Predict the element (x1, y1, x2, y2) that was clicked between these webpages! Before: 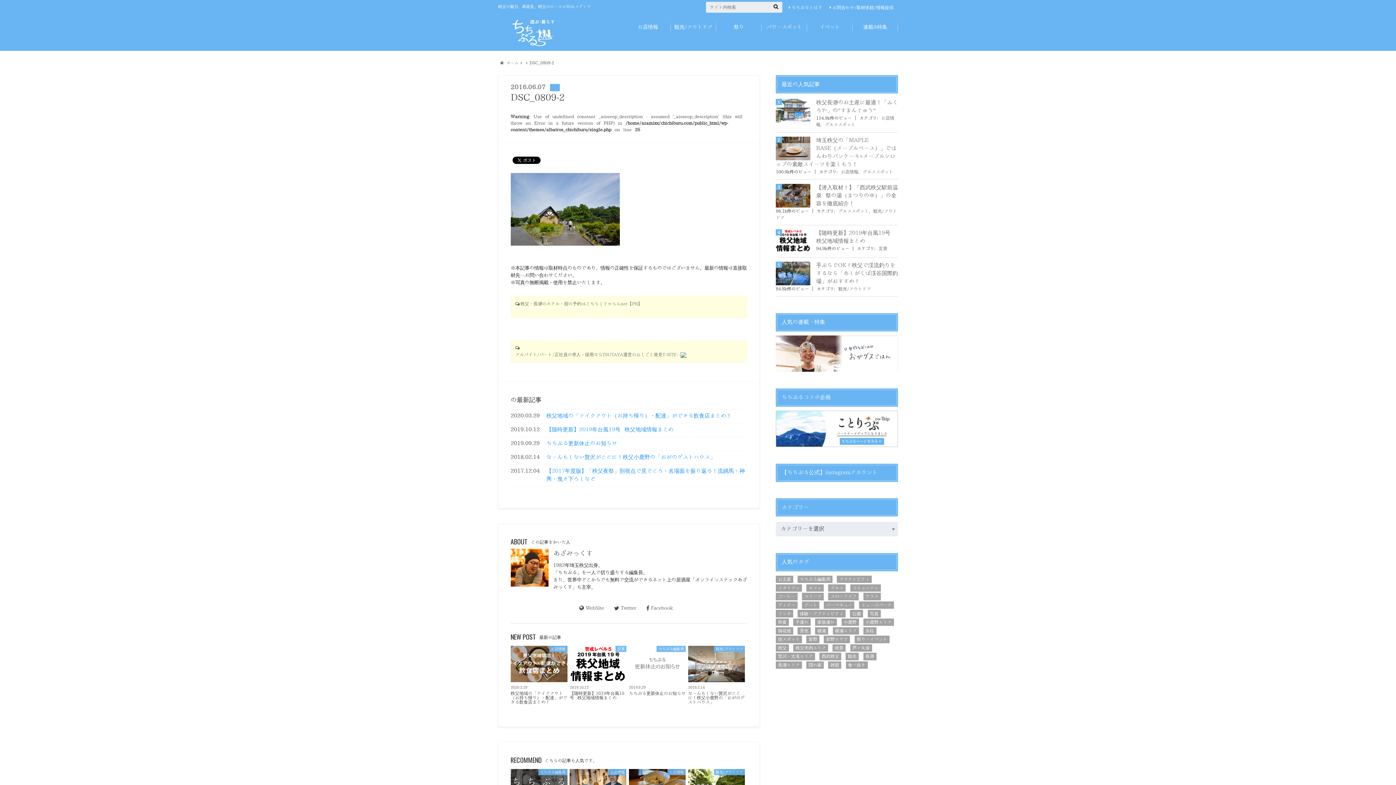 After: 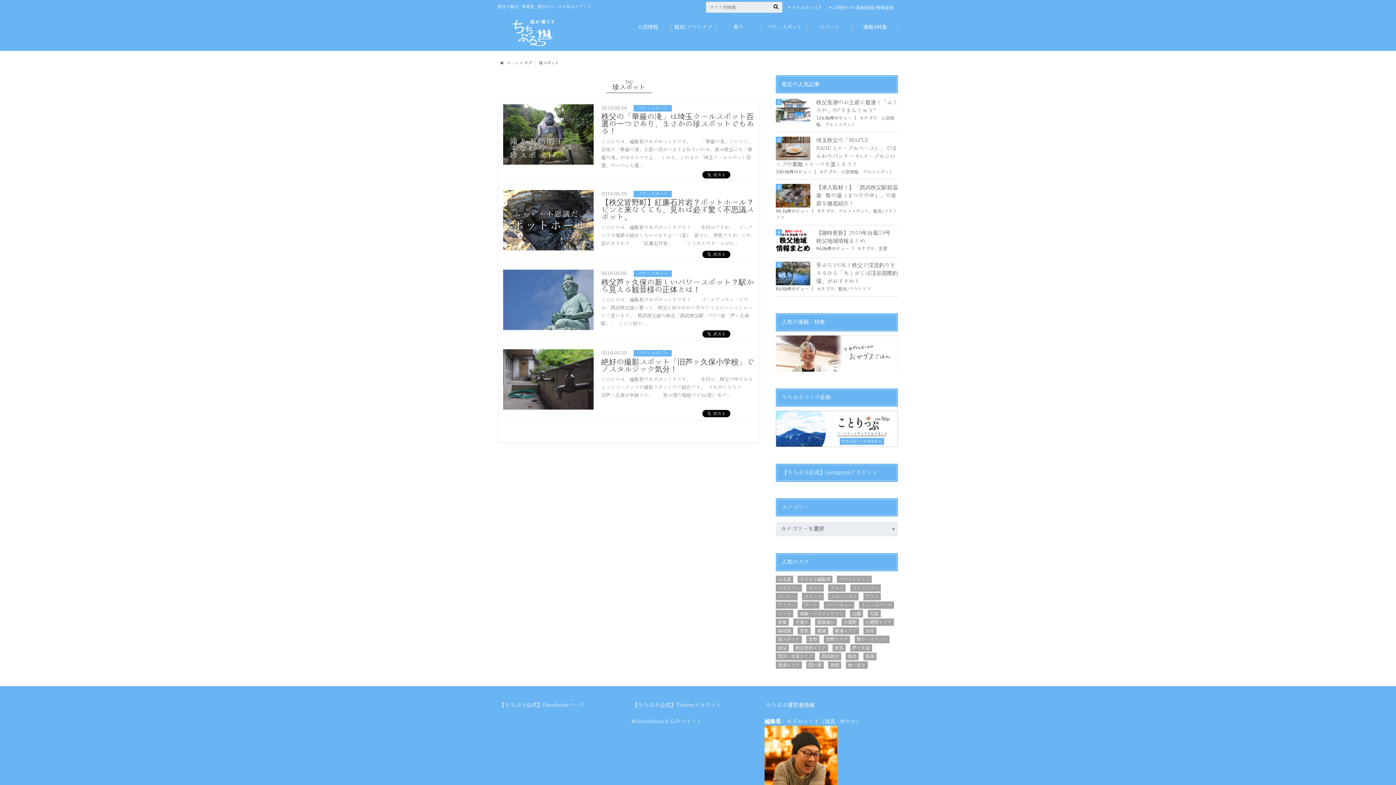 Action: label: 珍スポット (4個の項目) bbox: (776, 636, 802, 643)